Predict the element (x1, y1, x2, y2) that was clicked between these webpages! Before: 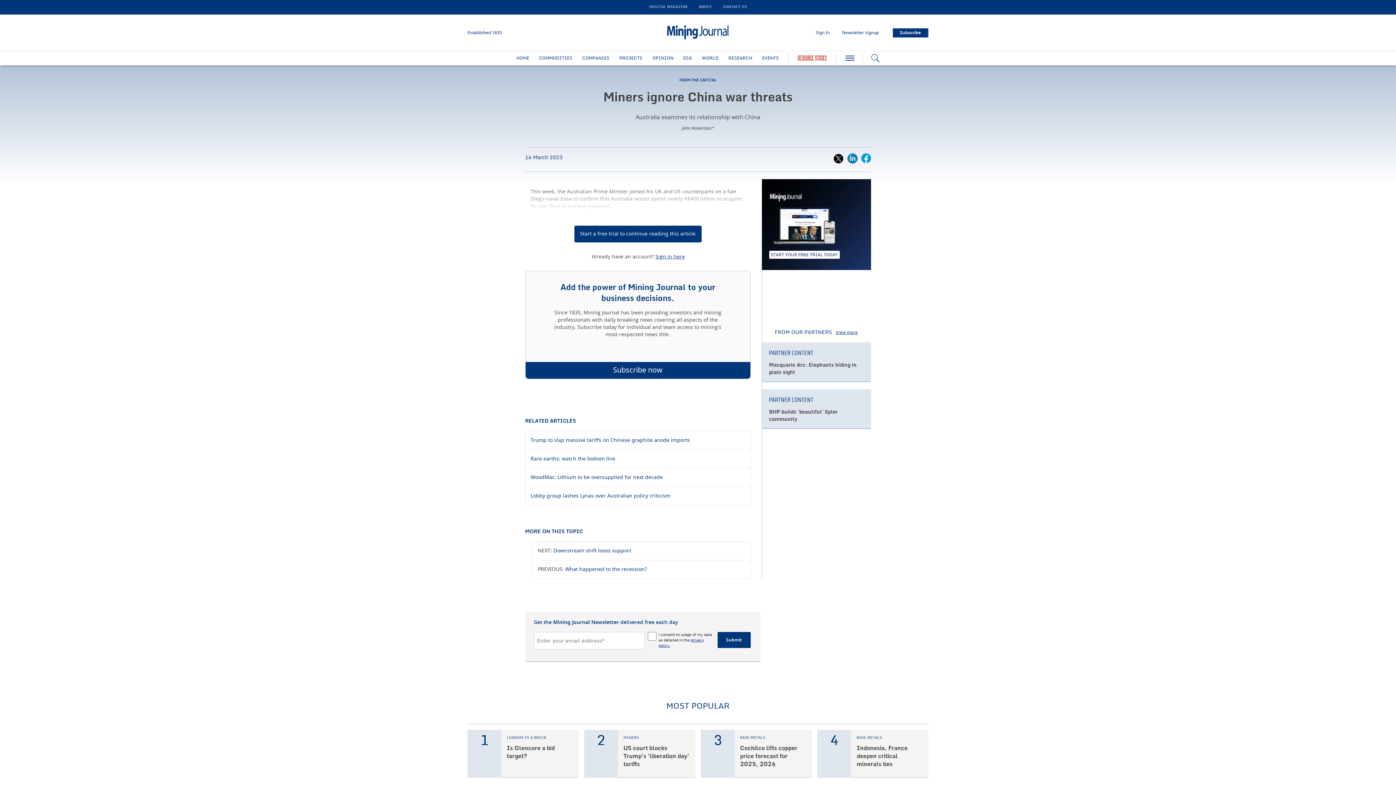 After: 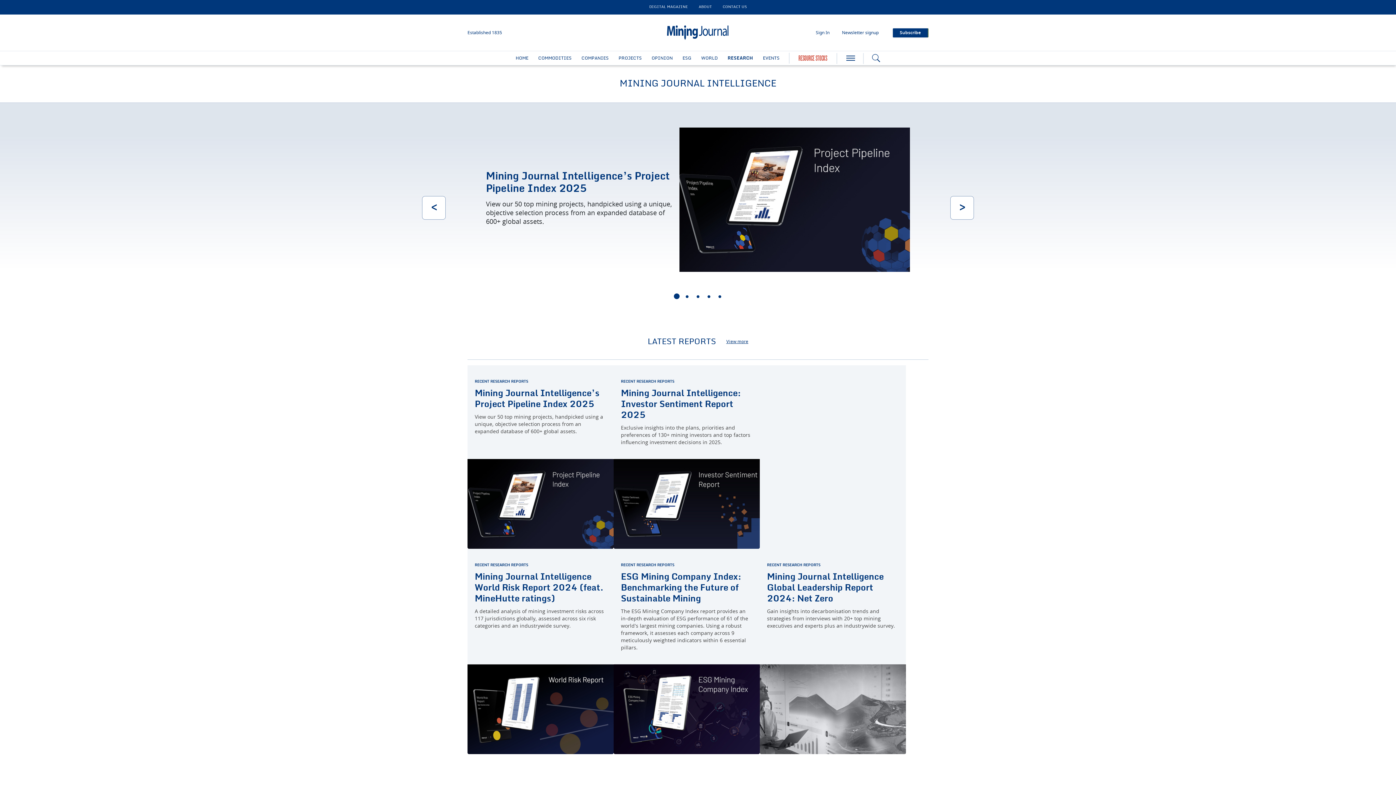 Action: bbox: (728, 56, 752, 60) label: RESEARCH